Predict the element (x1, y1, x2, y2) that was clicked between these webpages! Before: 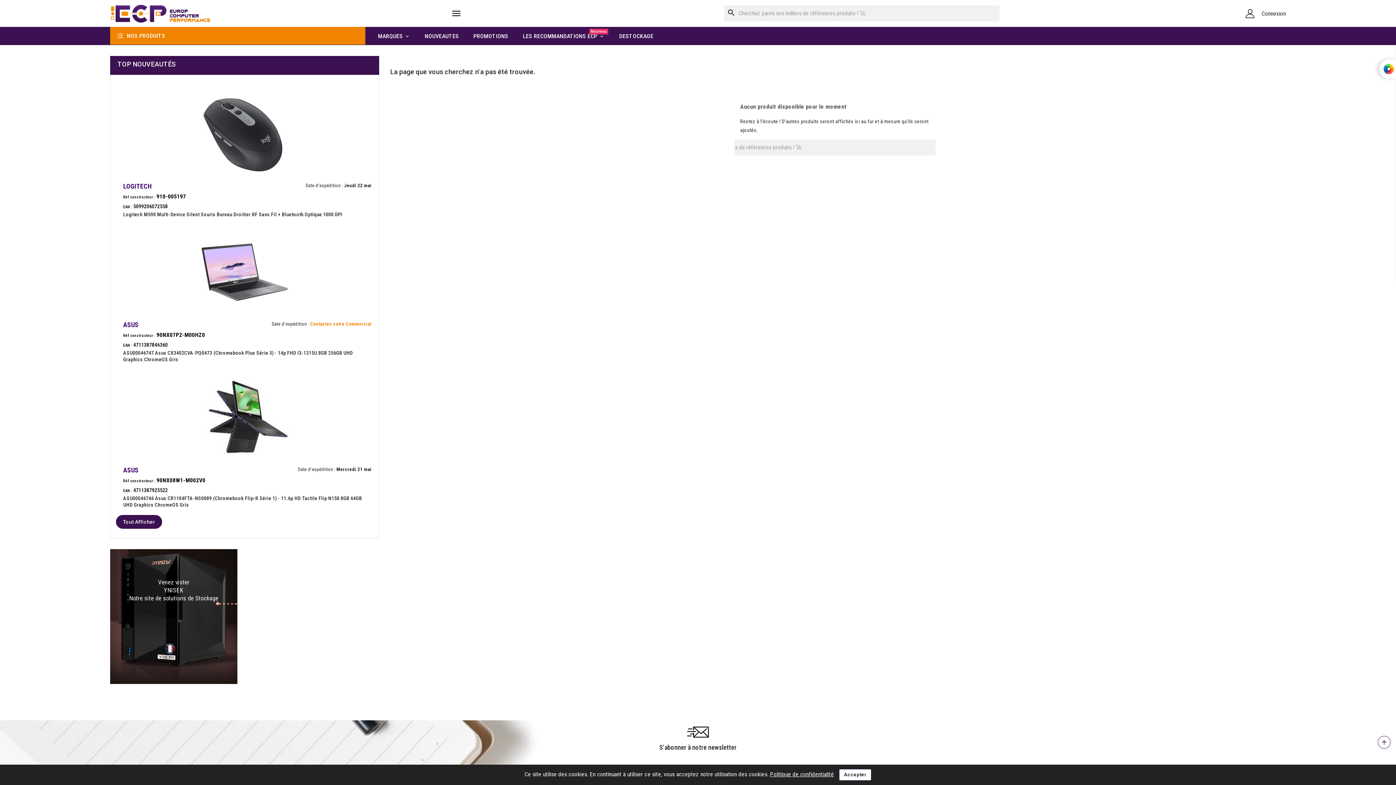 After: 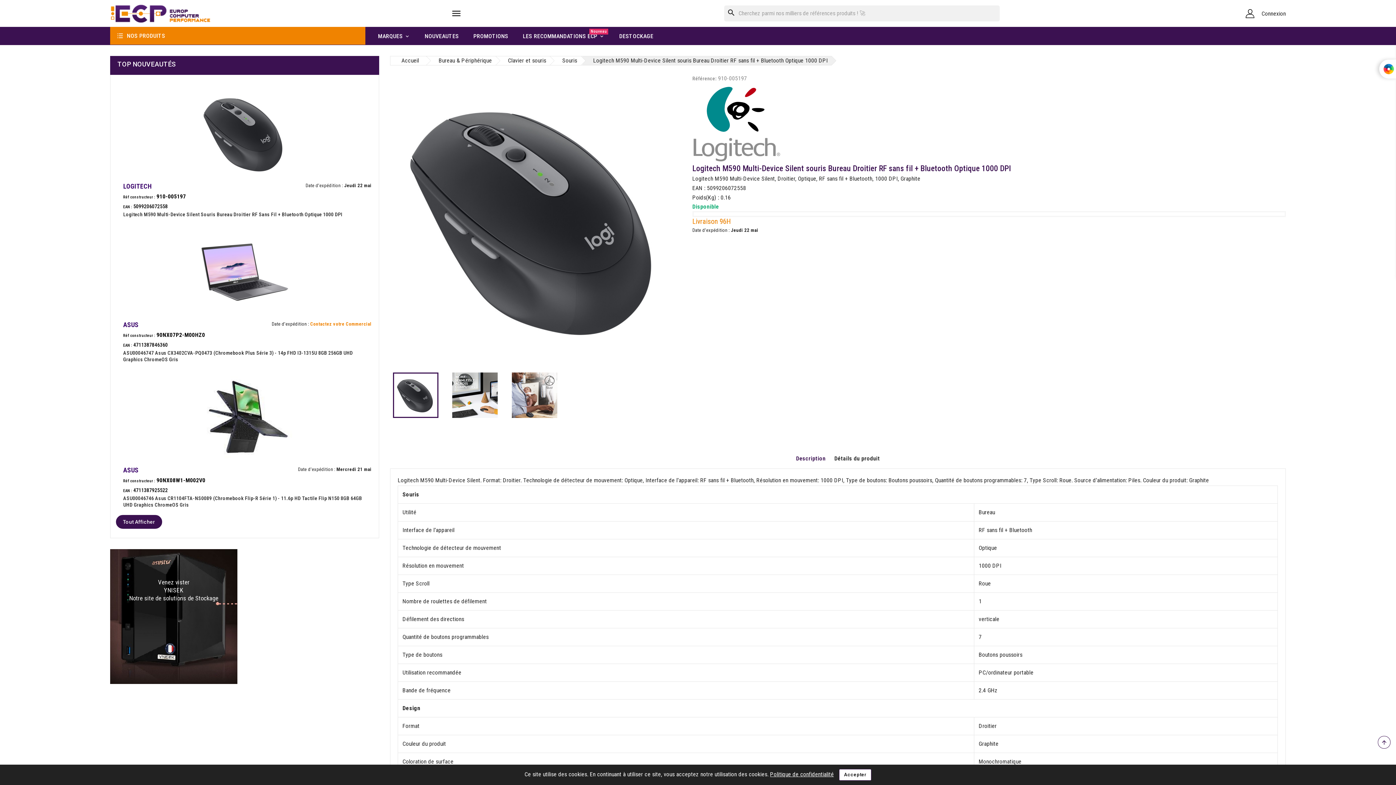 Action: bbox: (197, 85, 292, 181)